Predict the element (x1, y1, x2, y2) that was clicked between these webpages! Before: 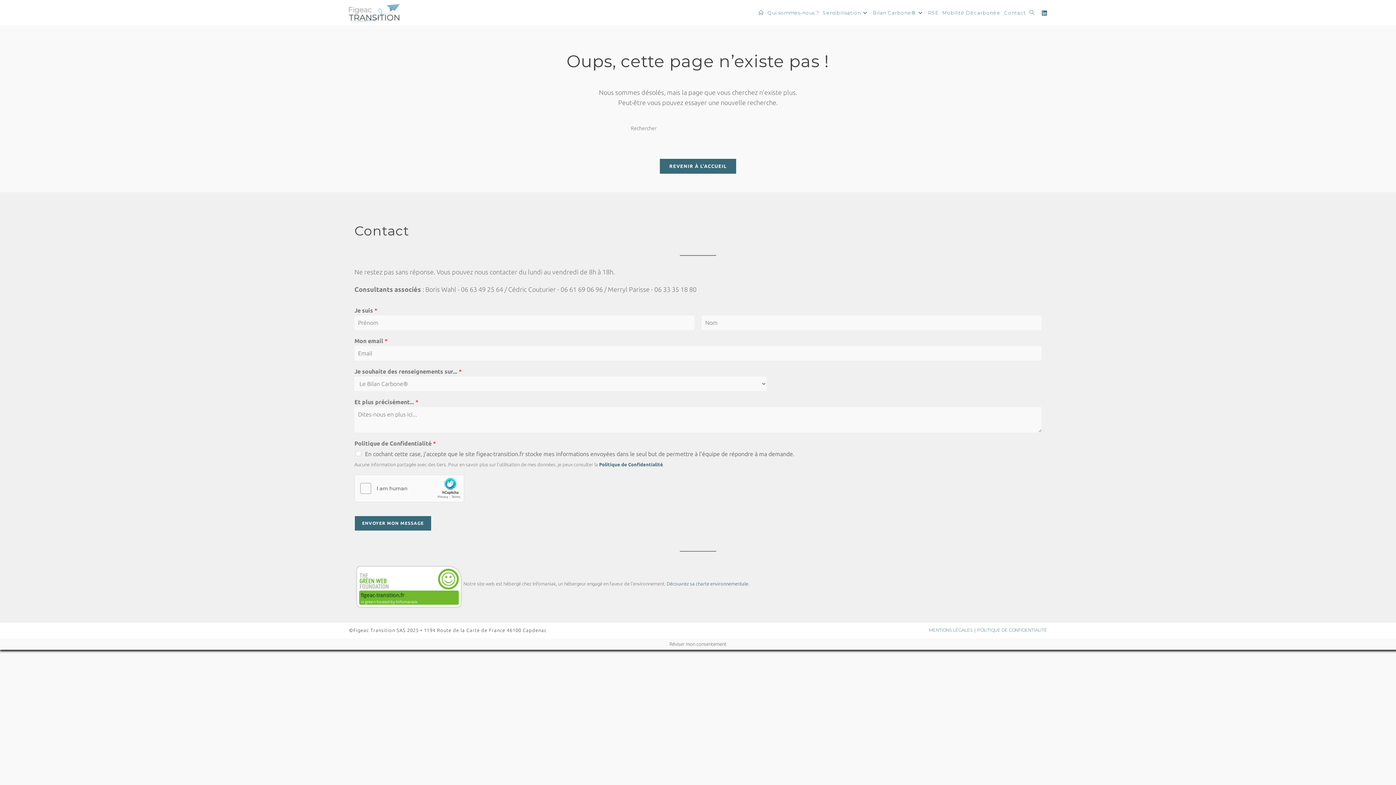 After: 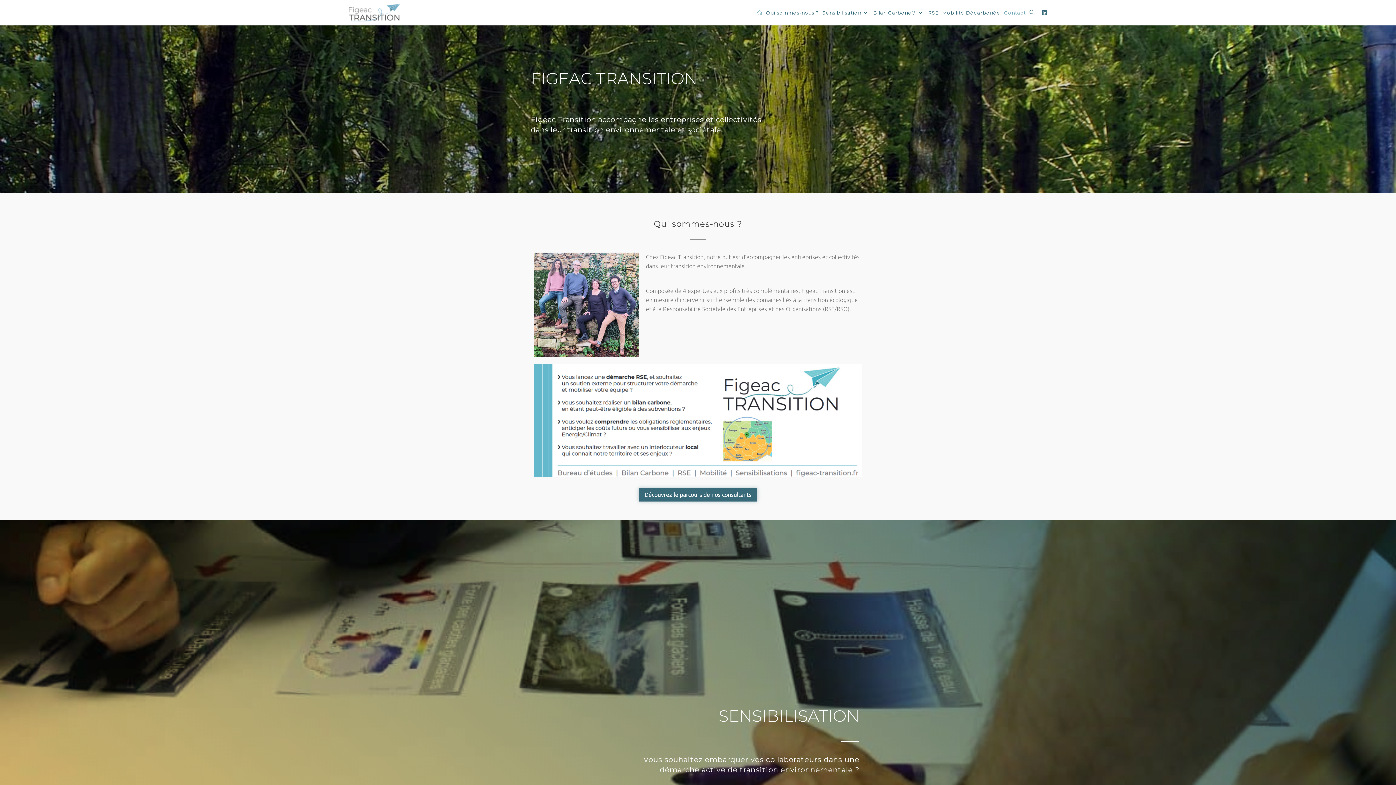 Action: bbox: (349, 8, 400, 15)